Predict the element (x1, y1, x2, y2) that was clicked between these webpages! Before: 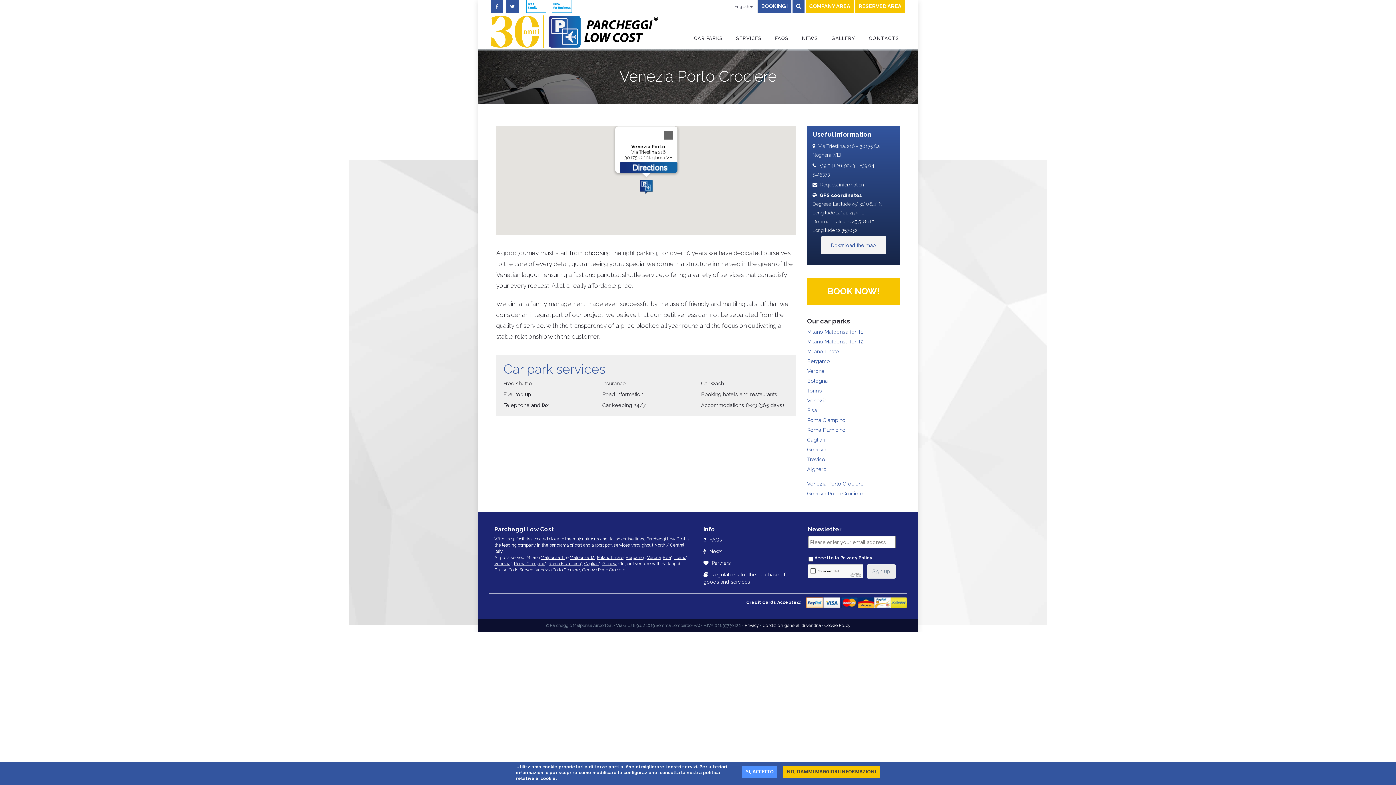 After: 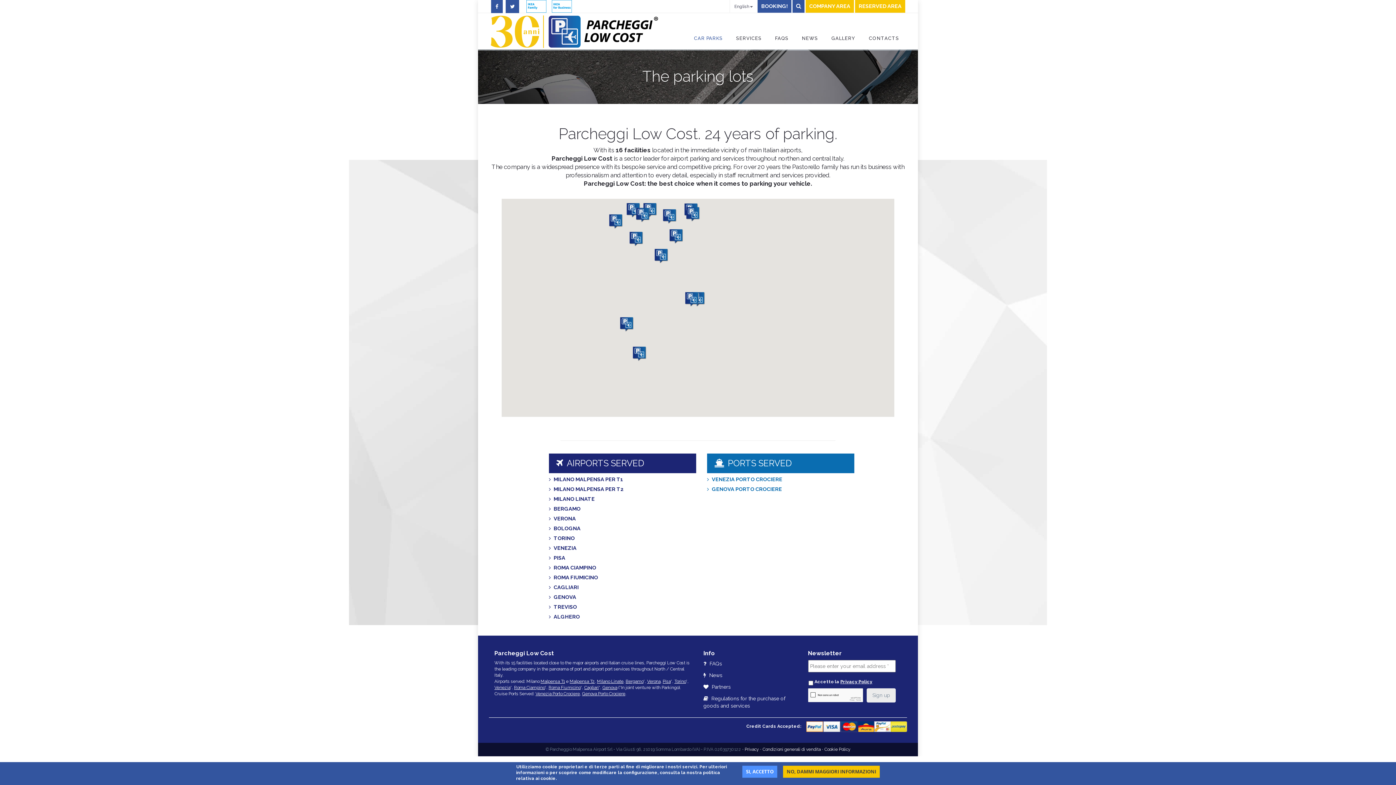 Action: bbox: (688, 13, 729, 49) label: CAR PARKS